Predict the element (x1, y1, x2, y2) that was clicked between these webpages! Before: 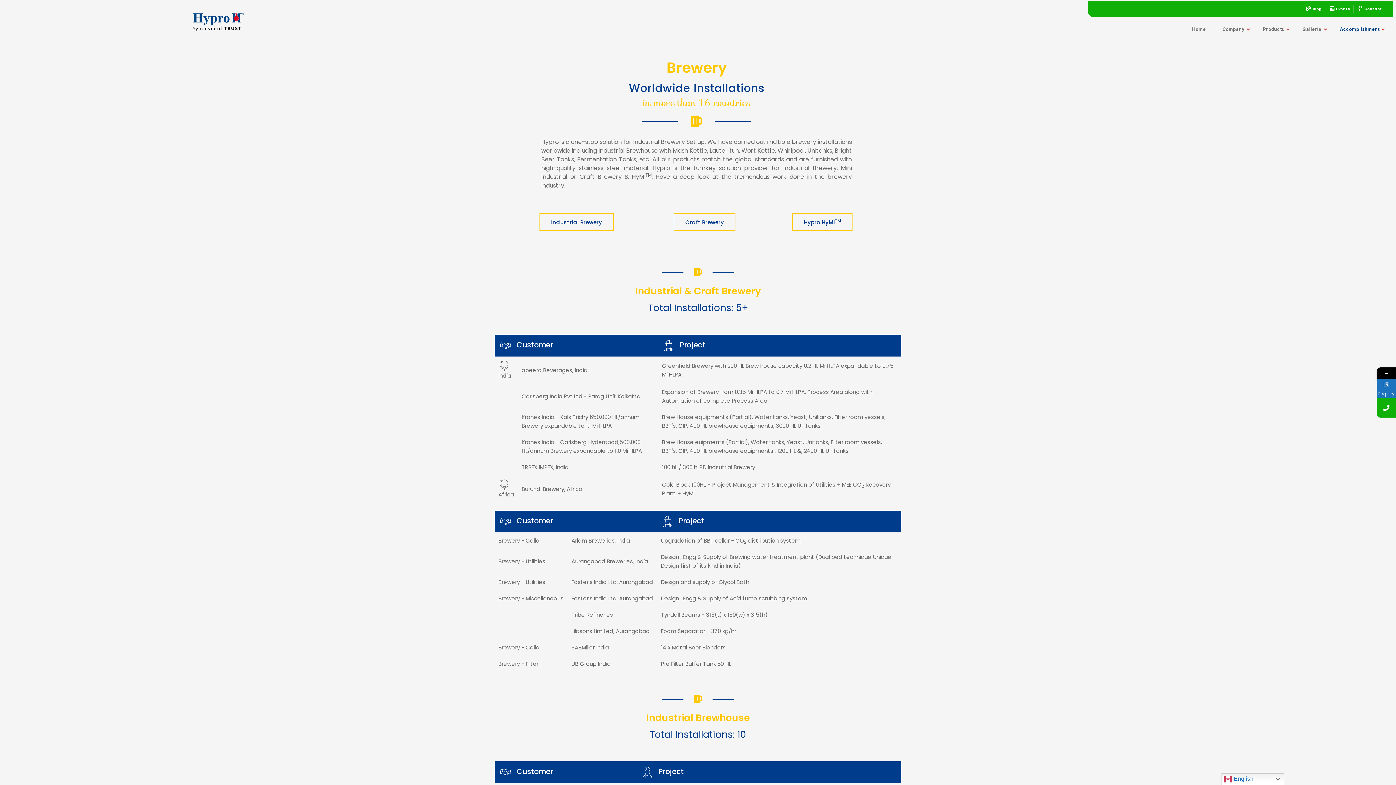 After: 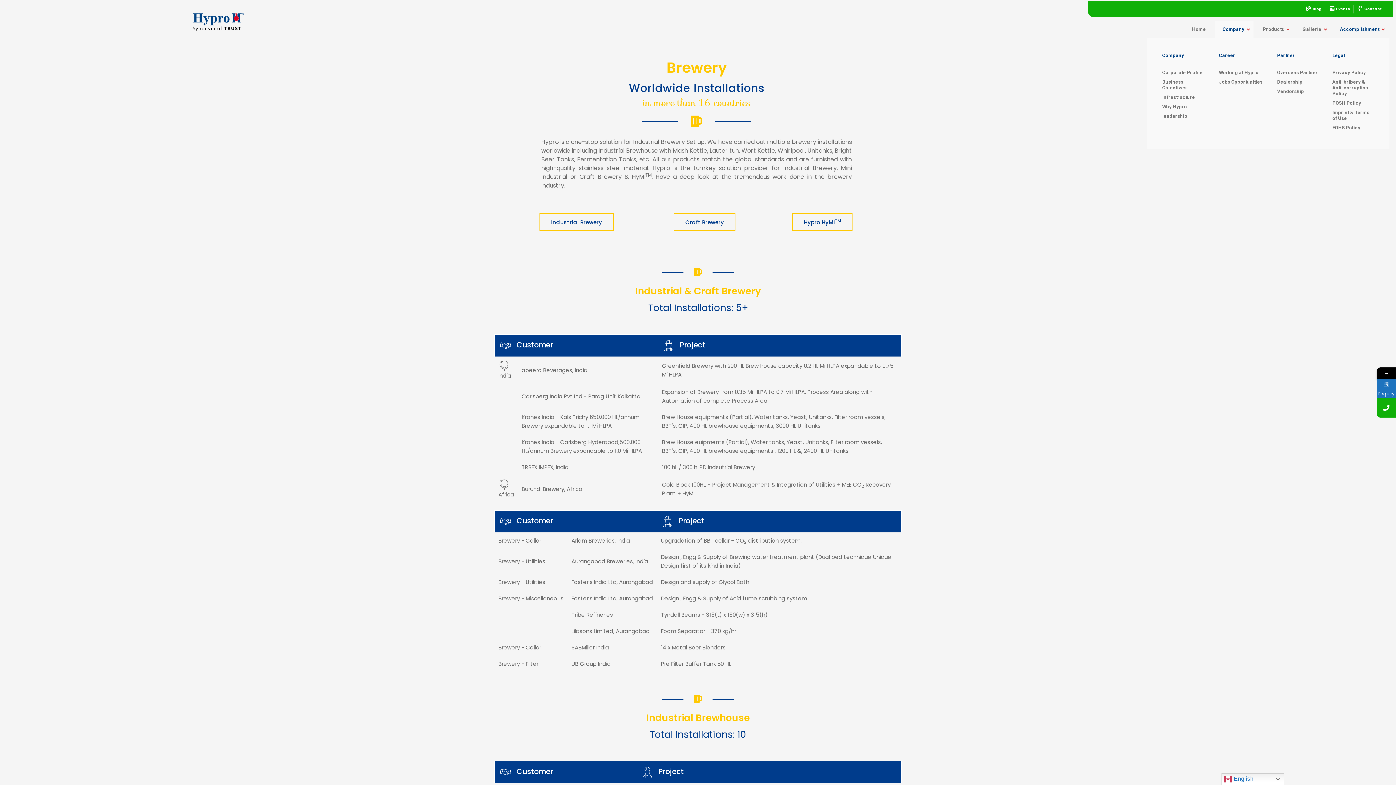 Action: label: Company bbox: (1215, 21, 1253, 37)